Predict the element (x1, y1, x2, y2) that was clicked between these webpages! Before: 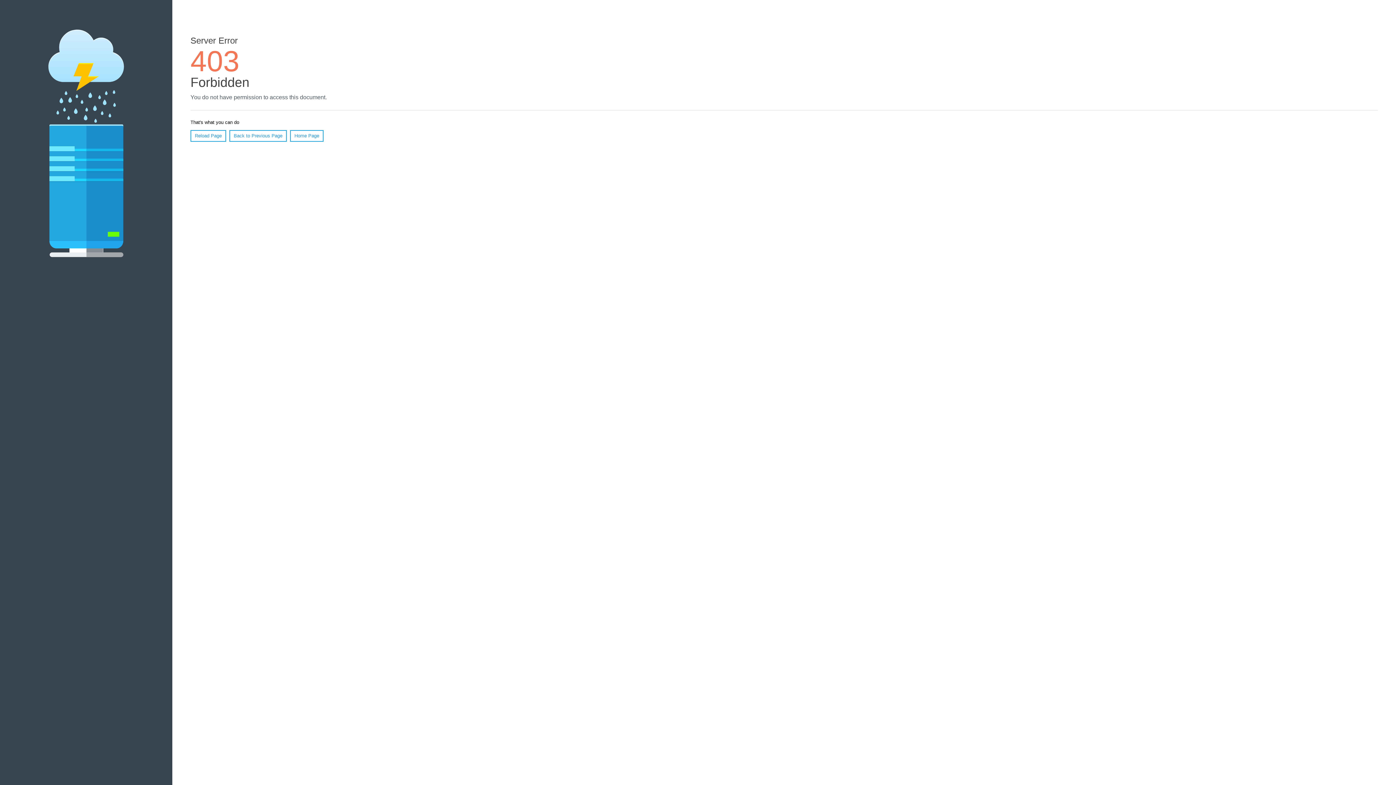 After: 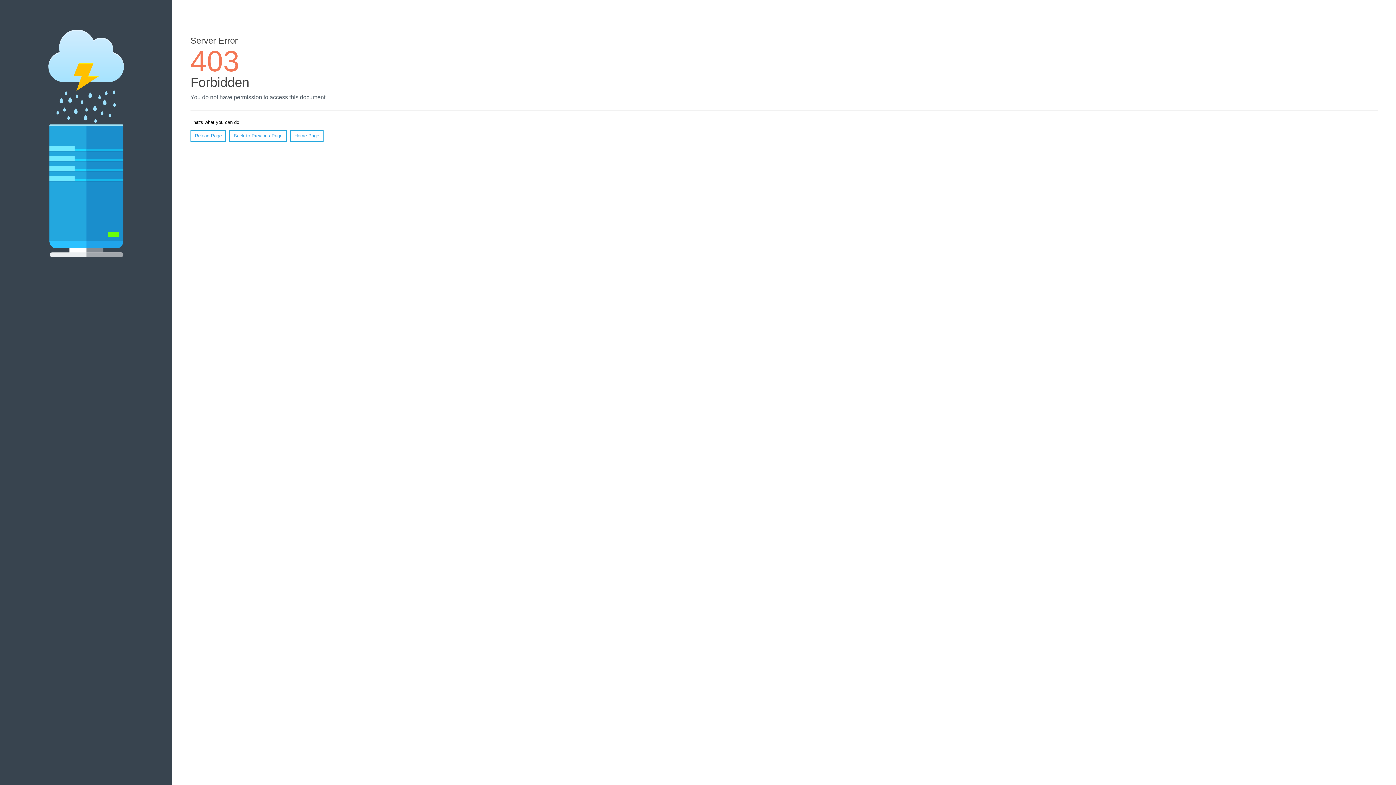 Action: bbox: (190, 130, 226, 141) label: Reload Page